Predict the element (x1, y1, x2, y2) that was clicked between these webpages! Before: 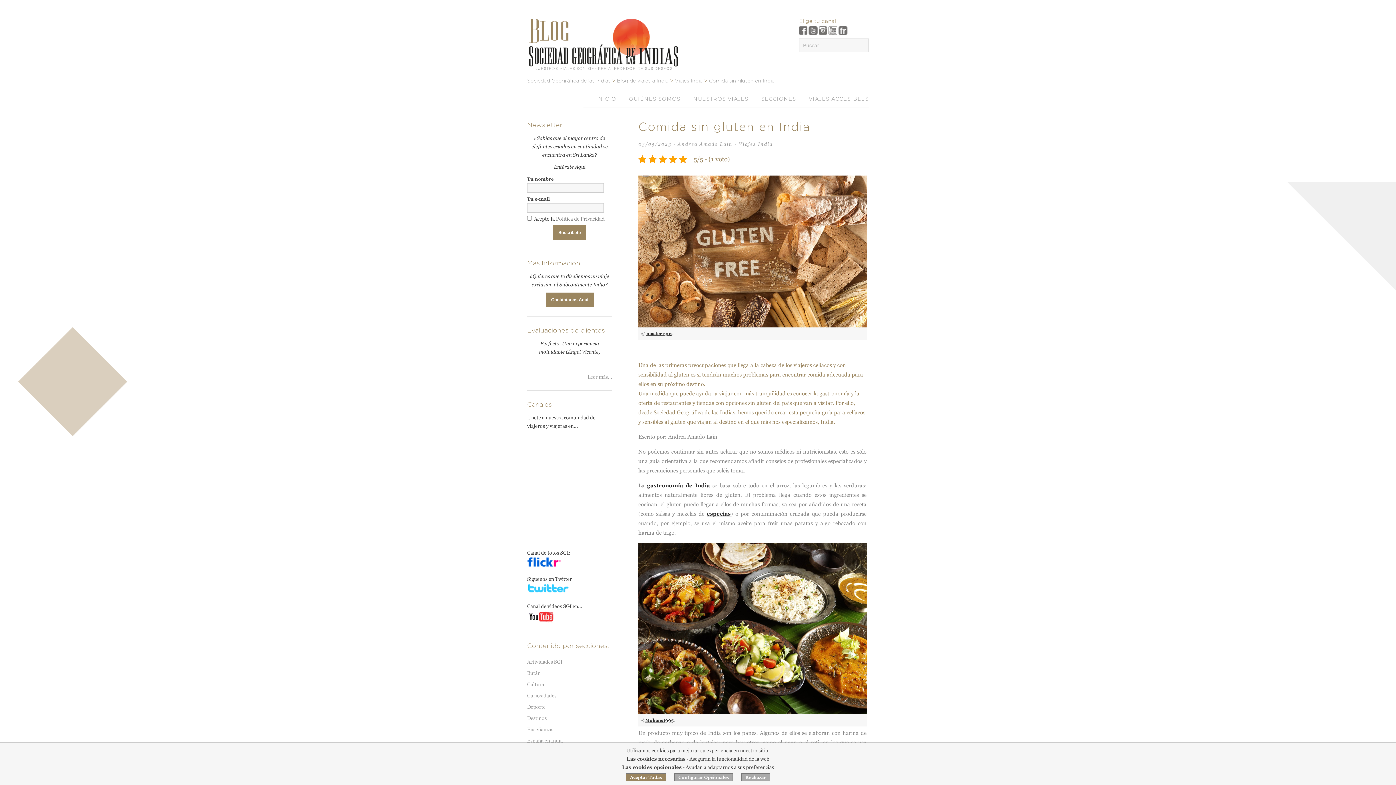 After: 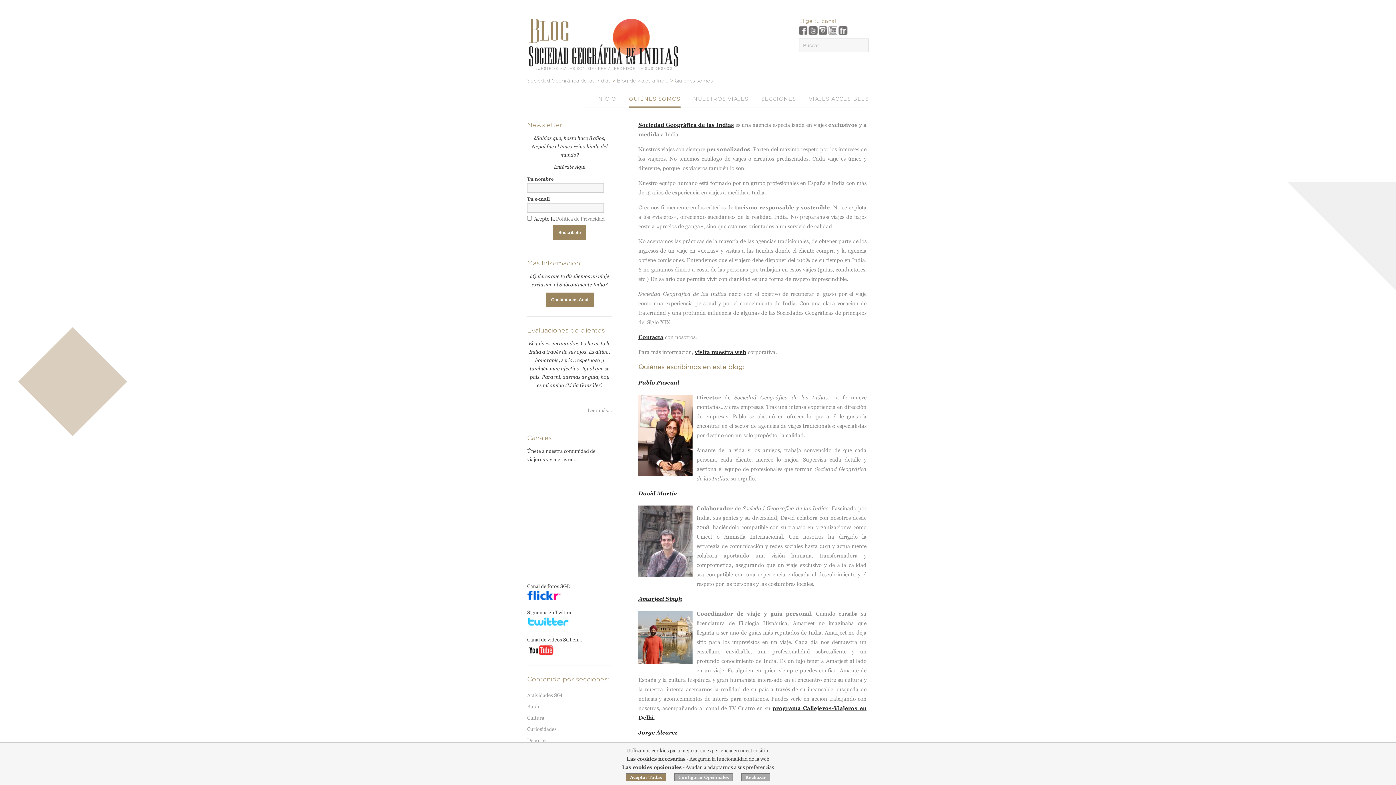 Action: bbox: (629, 85, 680, 107) label: QUIÉNES SOMOS